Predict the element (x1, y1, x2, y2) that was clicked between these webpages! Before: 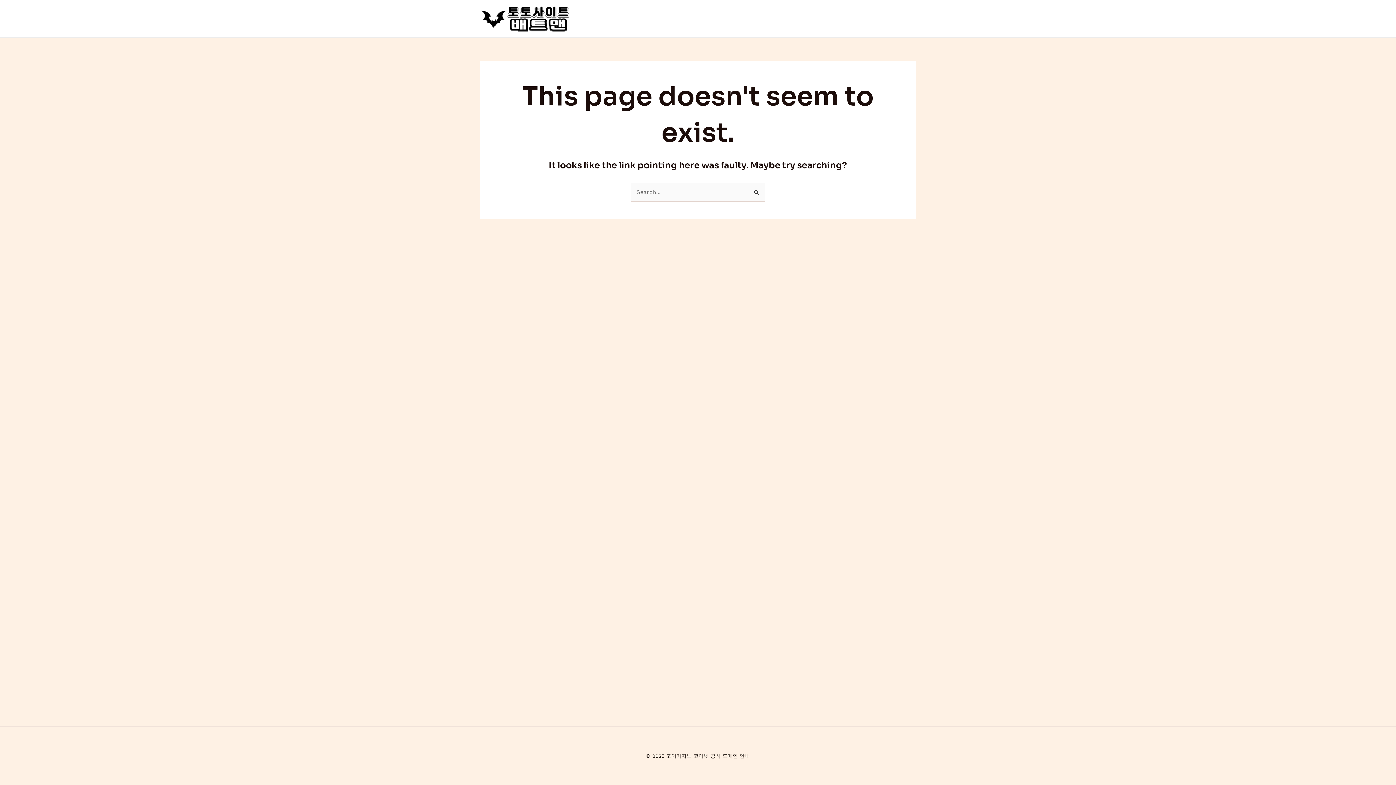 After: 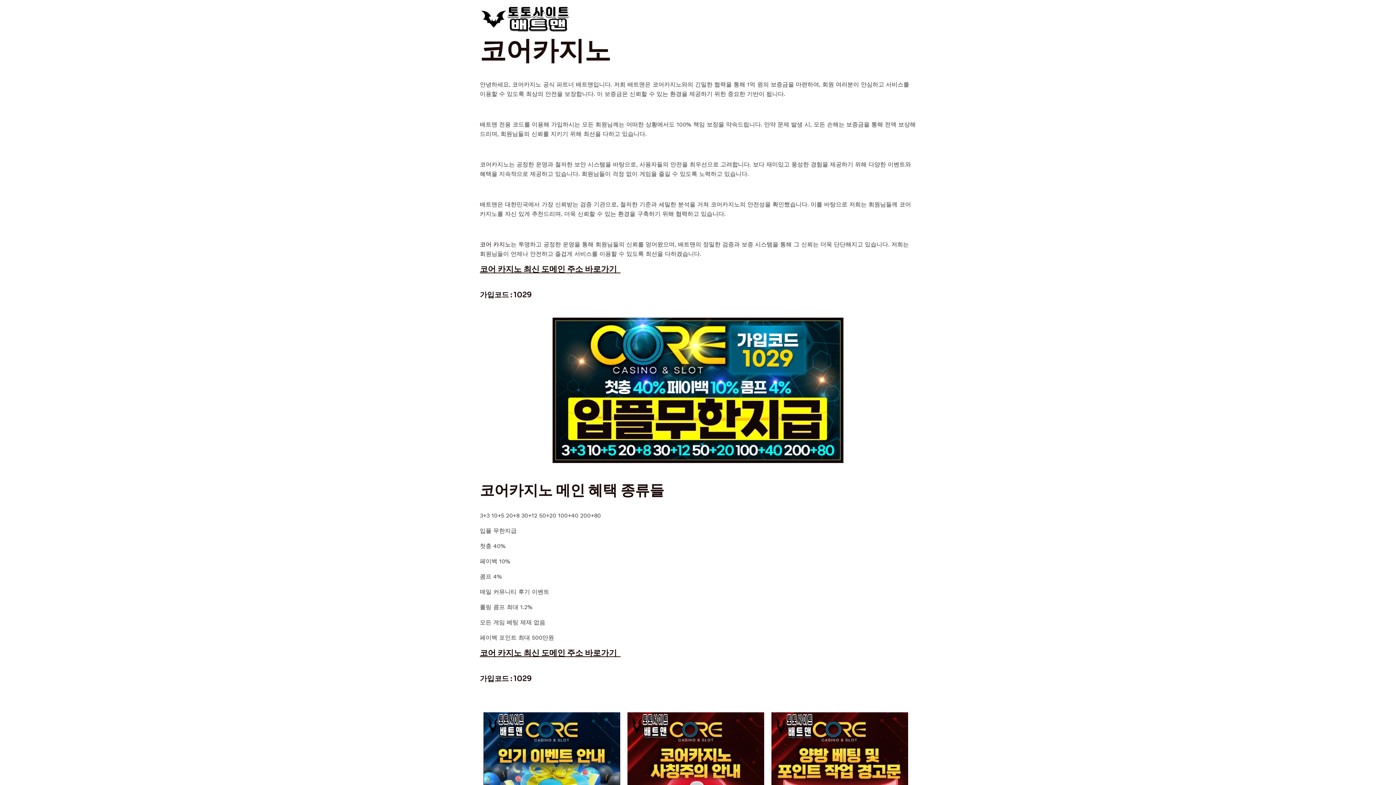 Action: bbox: (480, 14, 570, 21)